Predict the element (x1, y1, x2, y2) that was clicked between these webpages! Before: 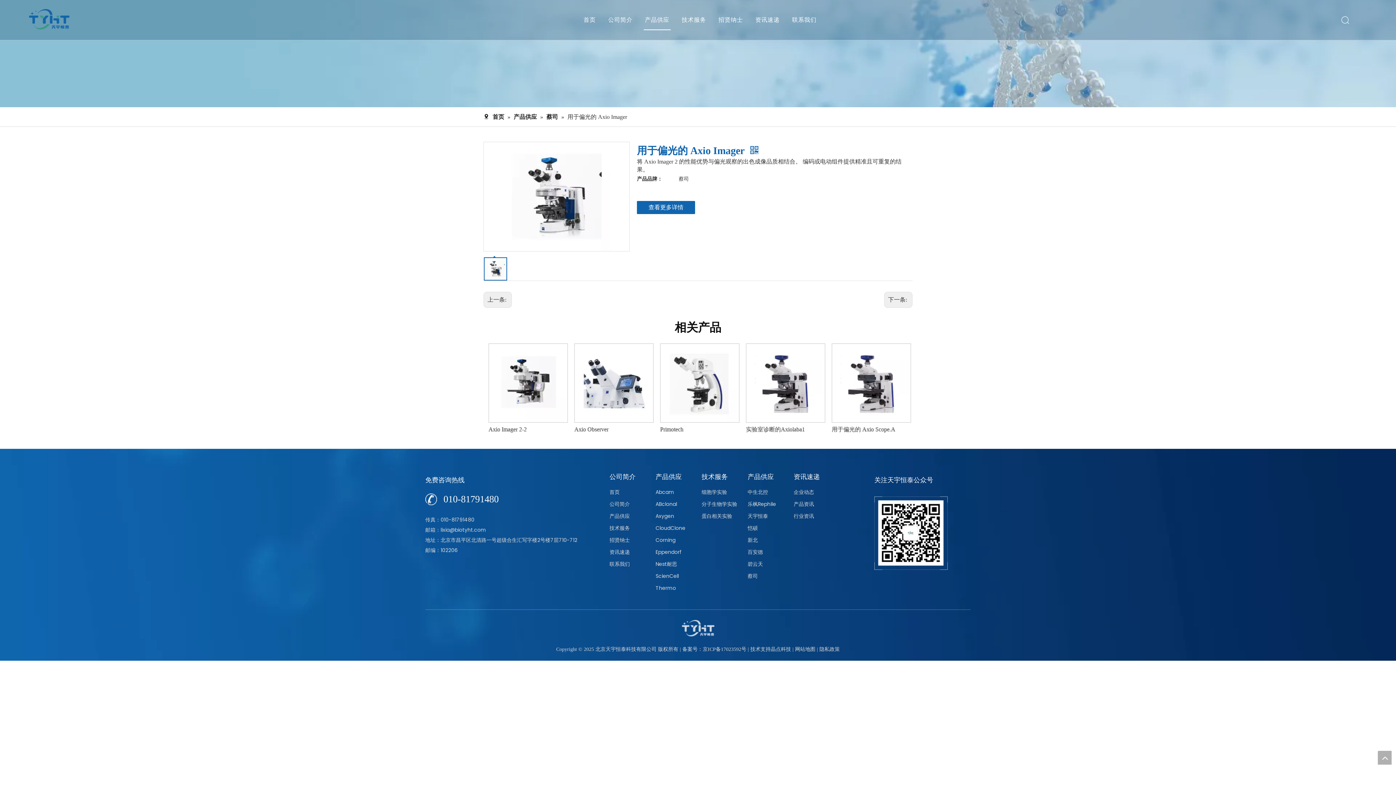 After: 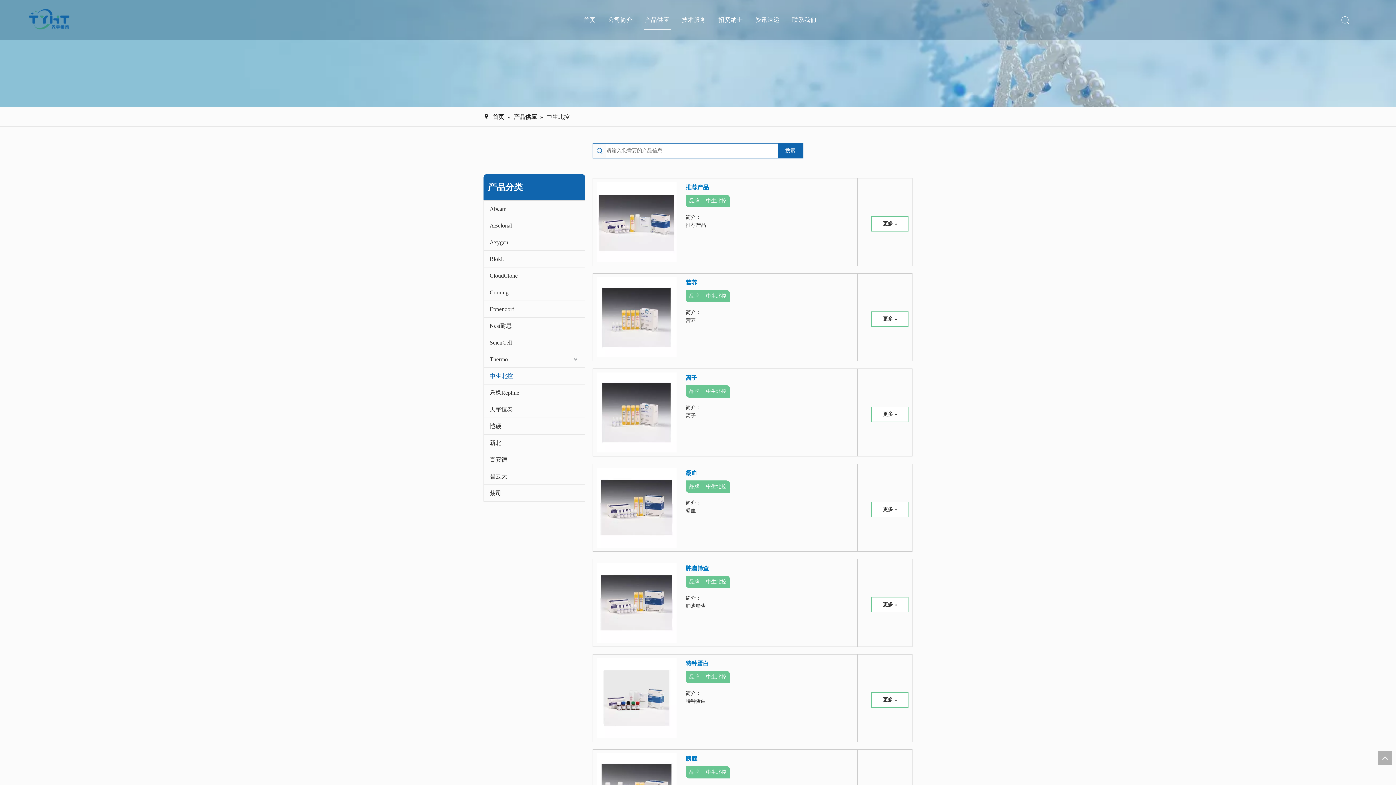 Action: bbox: (747, 488, 768, 496) label: 中生北控